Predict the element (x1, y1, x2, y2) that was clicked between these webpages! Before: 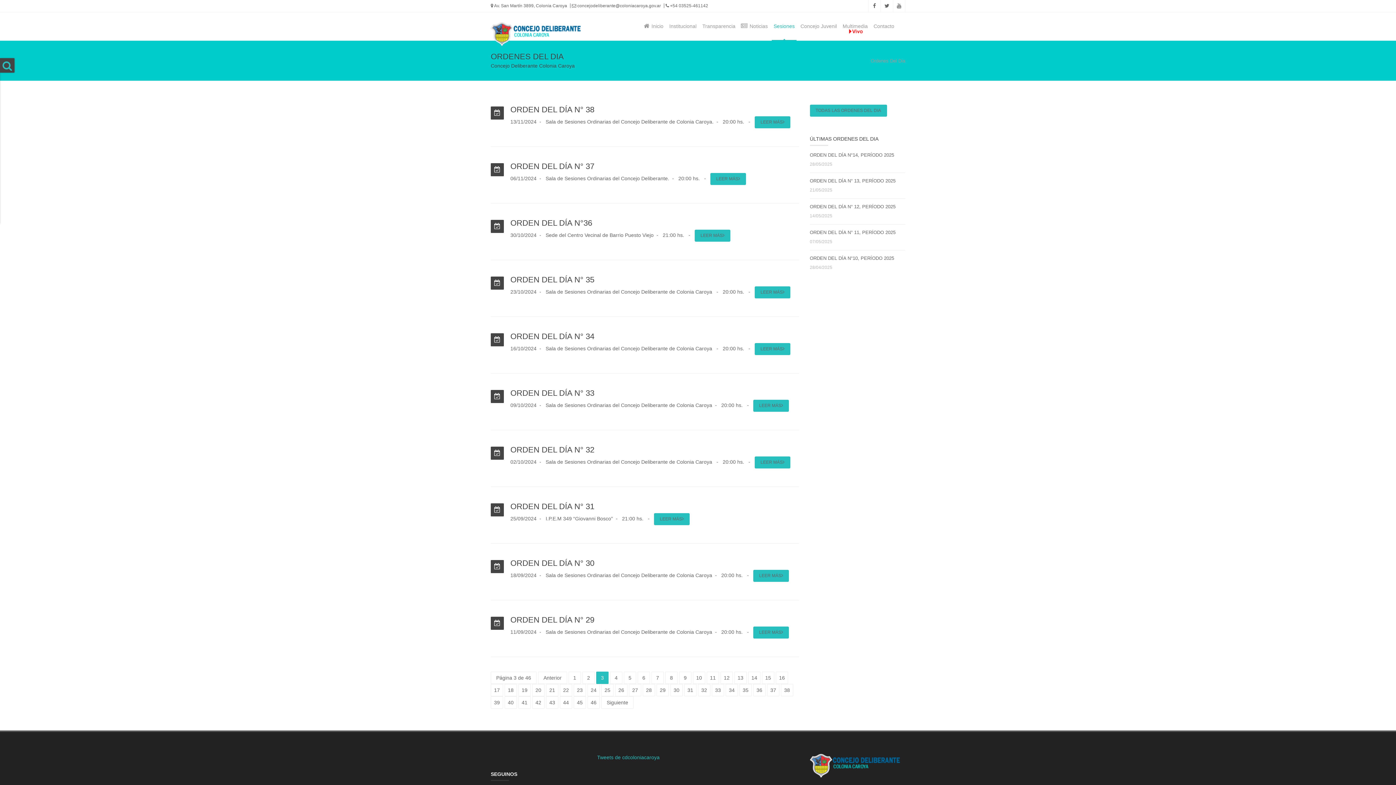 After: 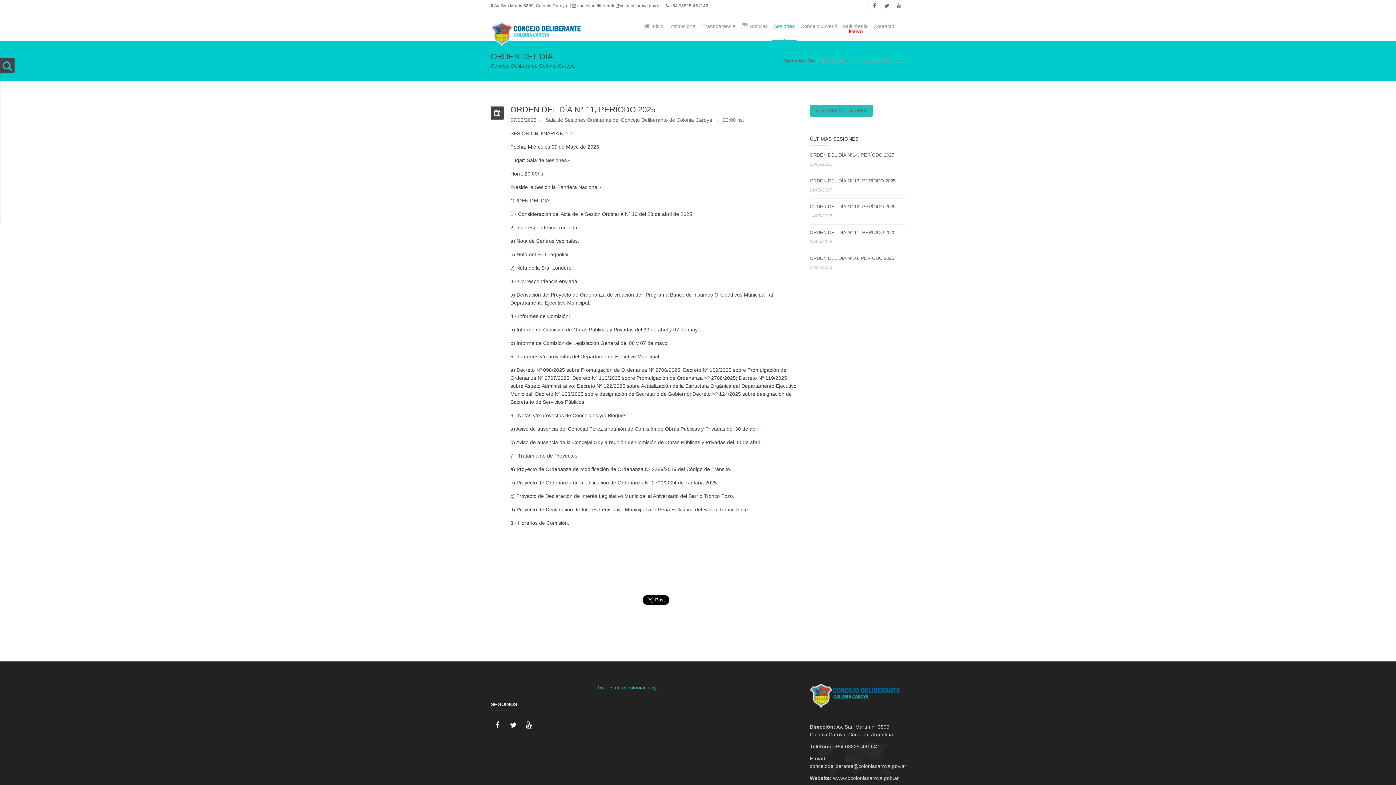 Action: label: ORDEN DEL DÍA N° 11, PERÍODO 2025 bbox: (810, 229, 895, 235)